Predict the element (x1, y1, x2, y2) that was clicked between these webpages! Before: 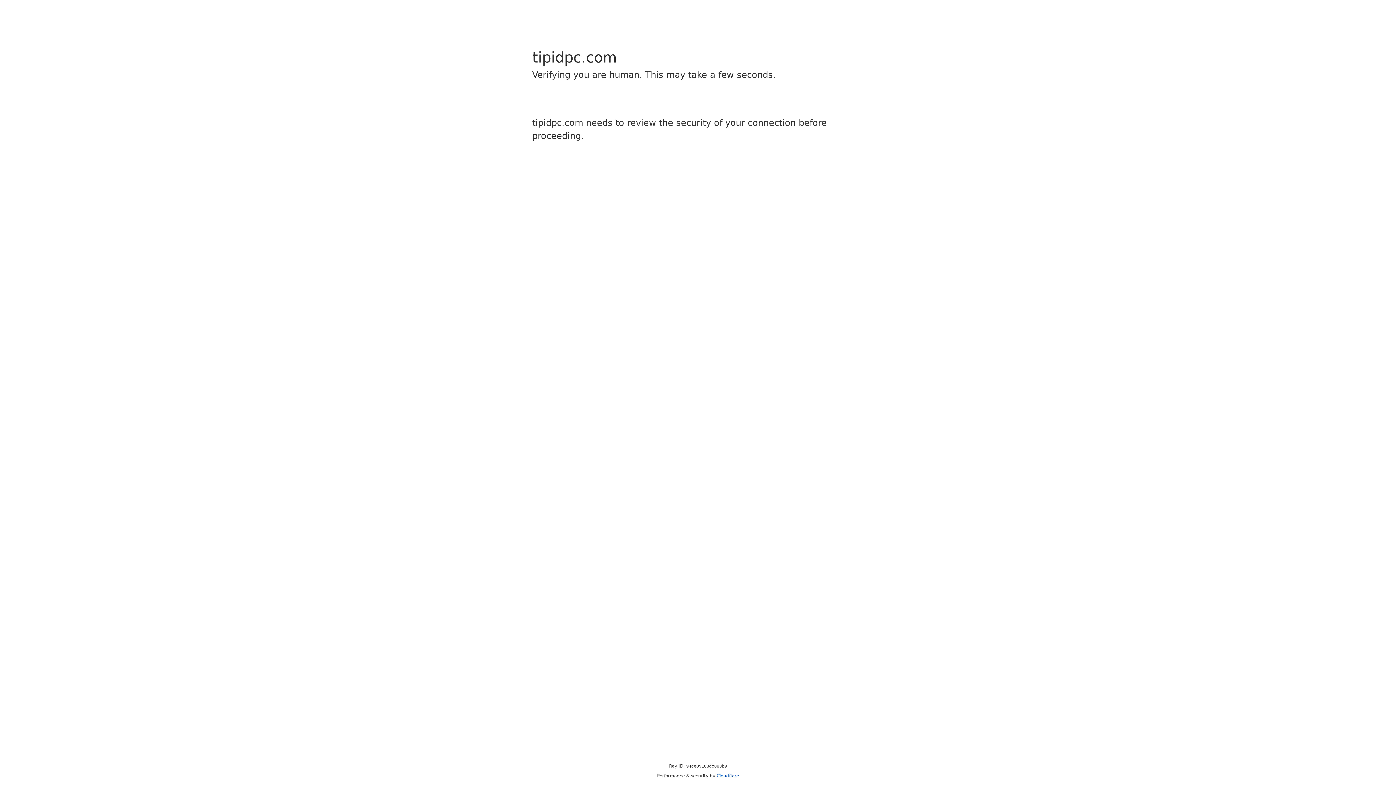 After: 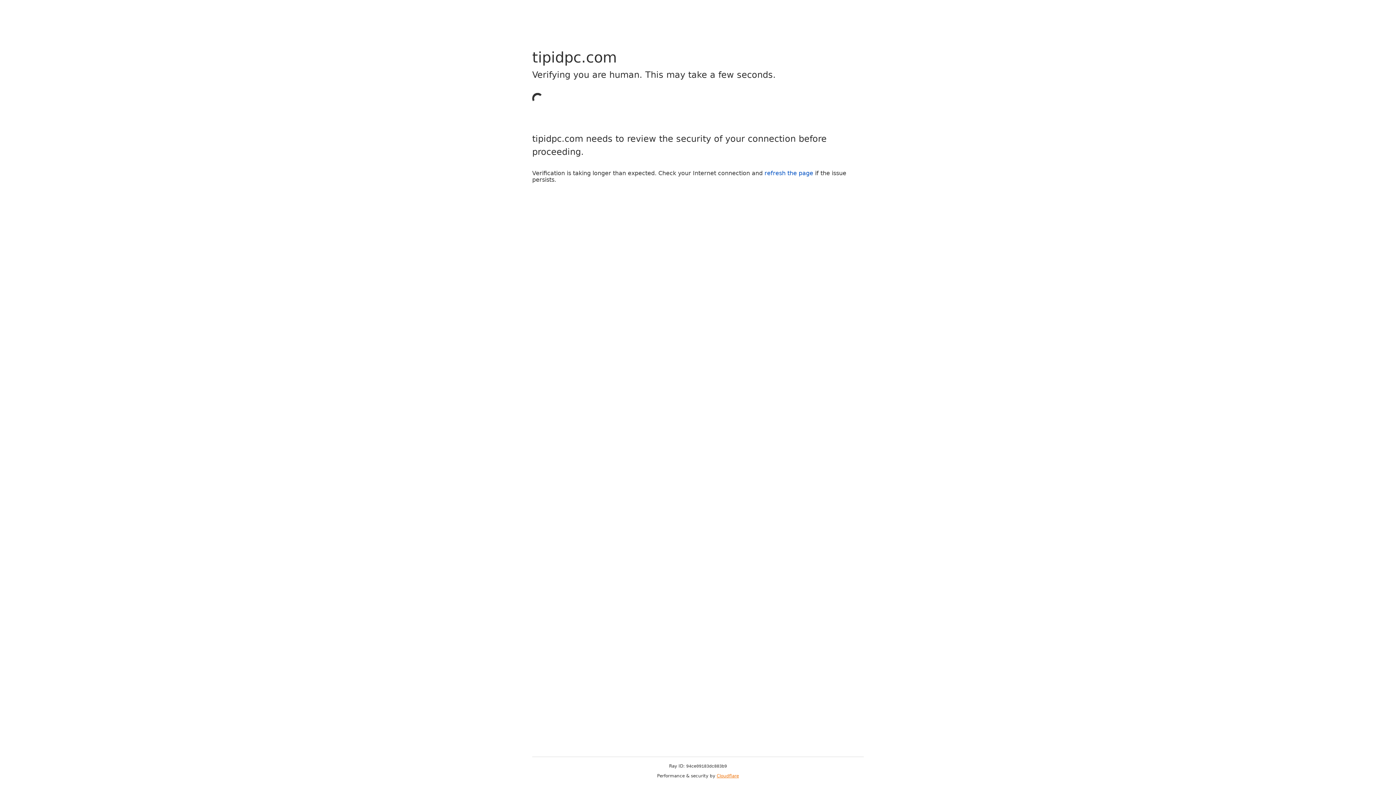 Action: bbox: (716, 773, 739, 778) label: Cloudflare